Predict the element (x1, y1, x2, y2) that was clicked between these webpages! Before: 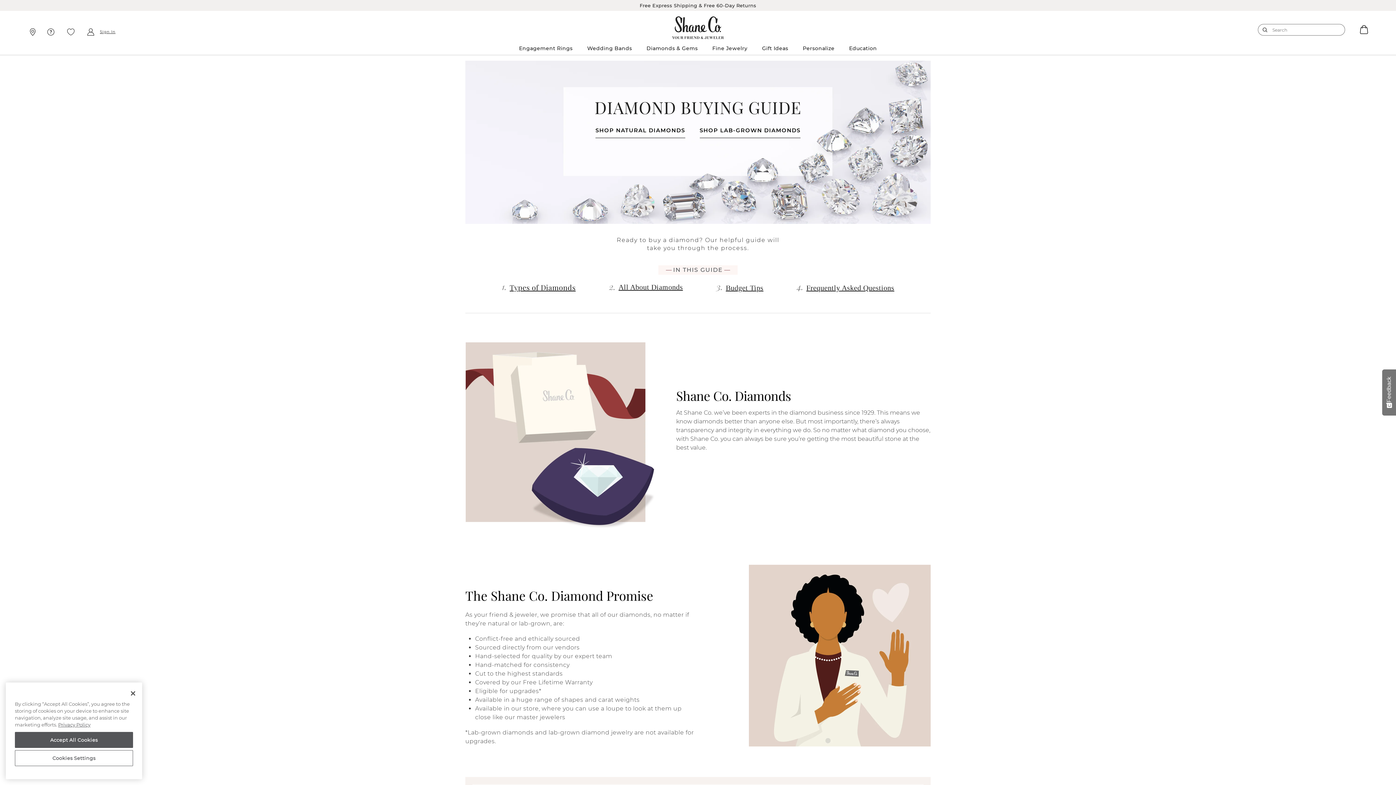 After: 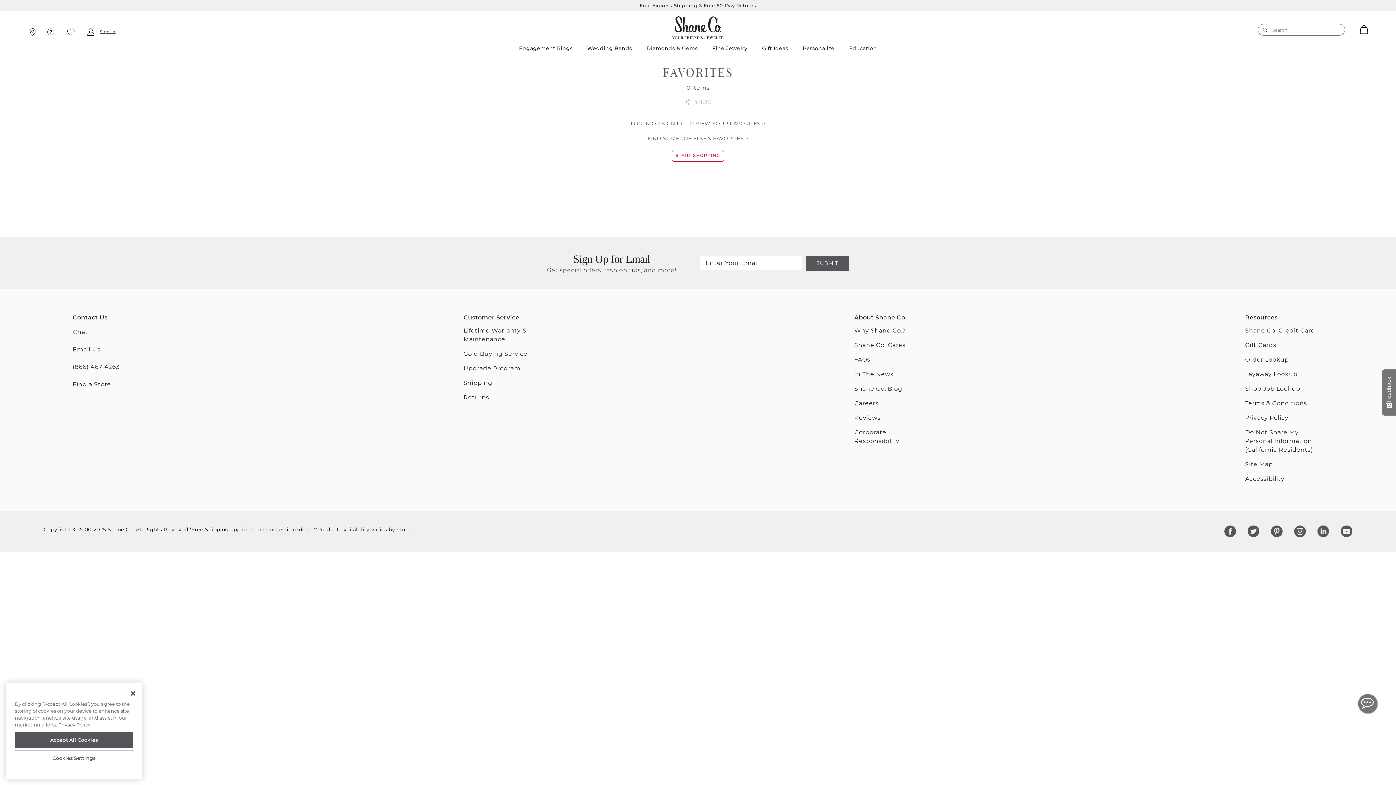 Action: bbox: (67, 28, 74, 35)